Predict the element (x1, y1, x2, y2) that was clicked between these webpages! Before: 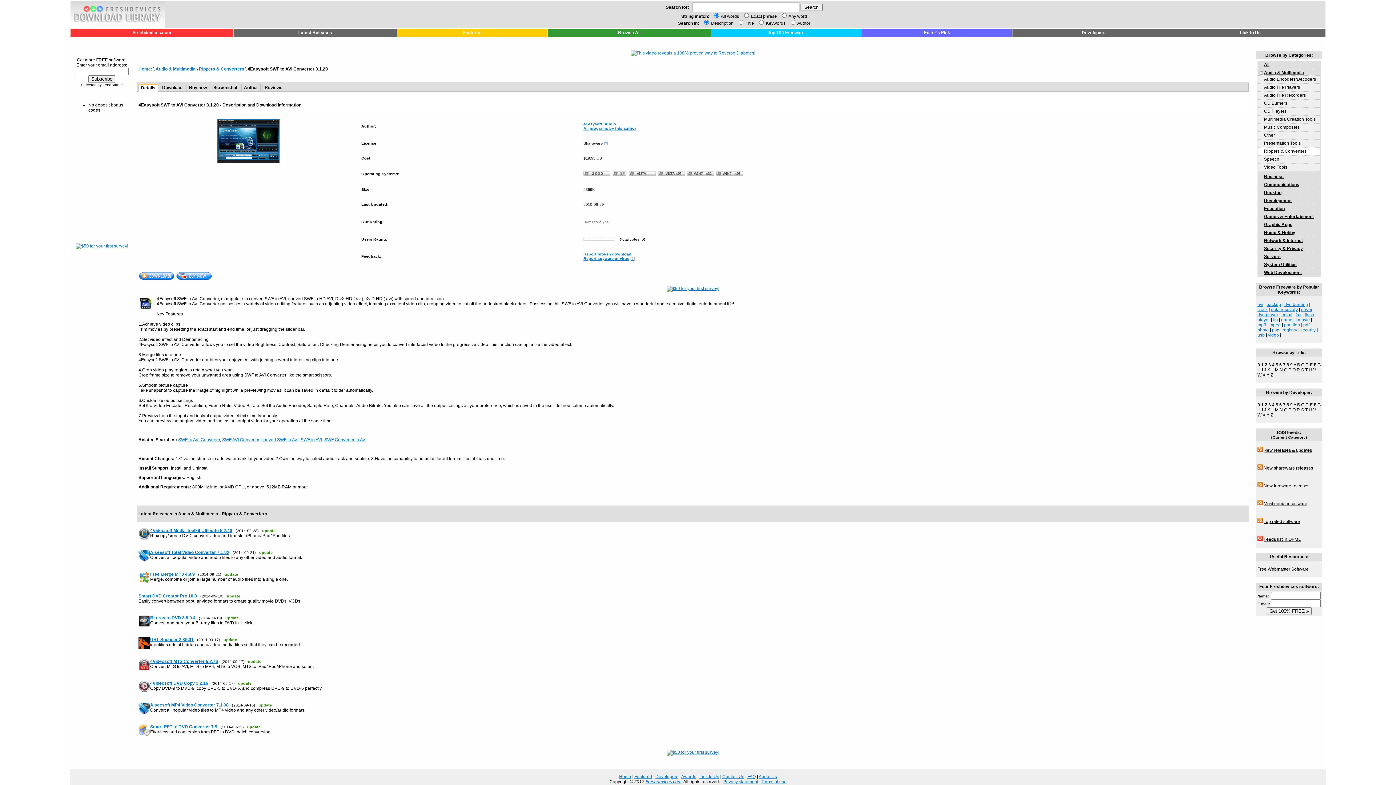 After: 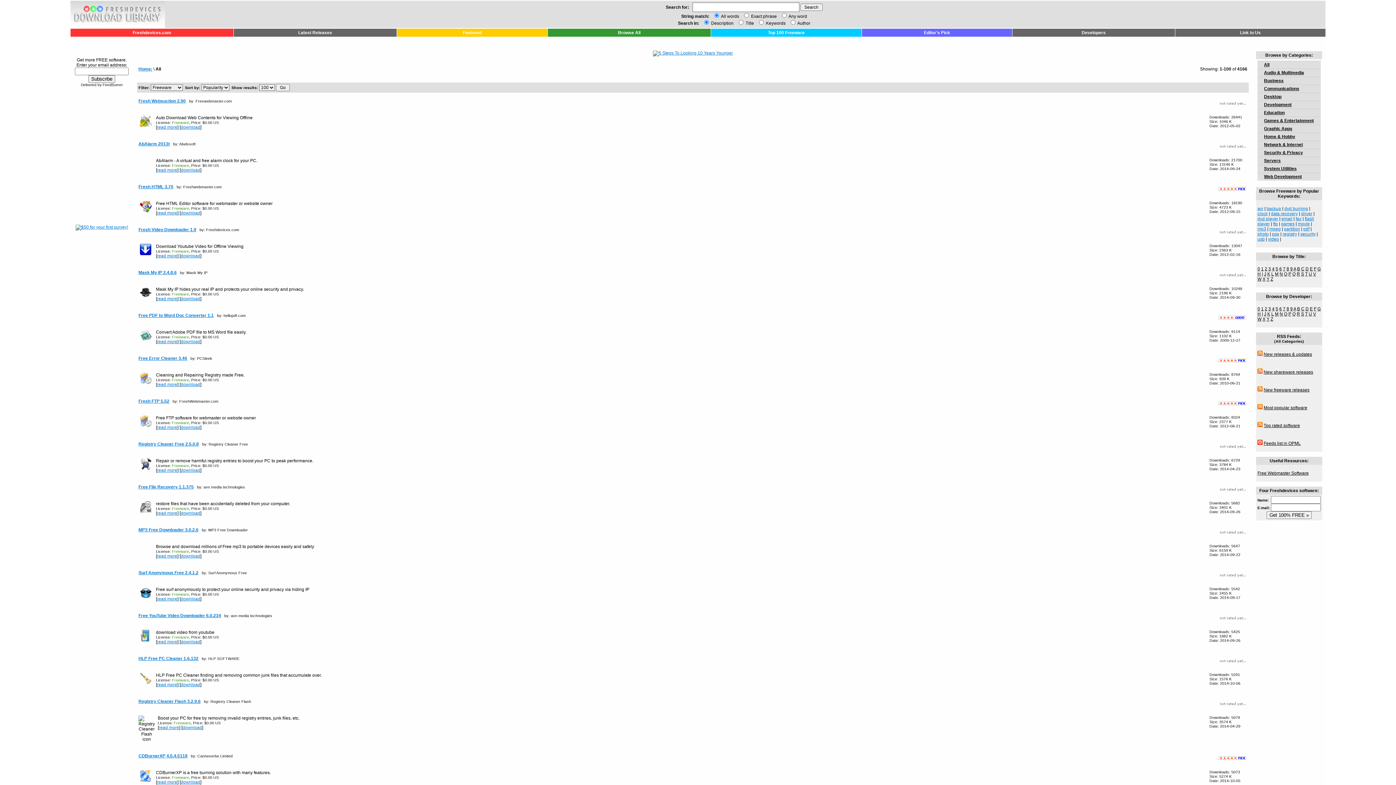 Action: label: Top 100 Freeware bbox: (768, 30, 804, 35)